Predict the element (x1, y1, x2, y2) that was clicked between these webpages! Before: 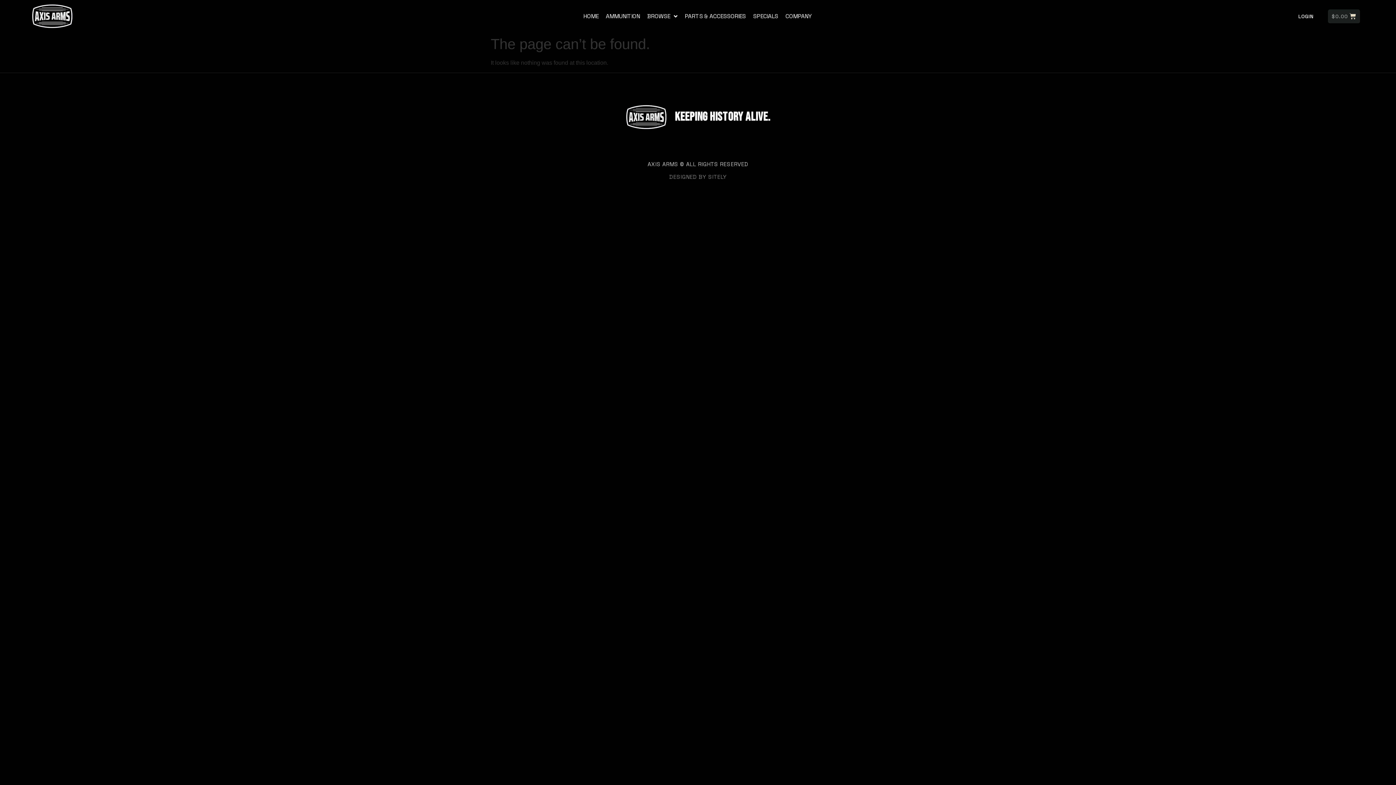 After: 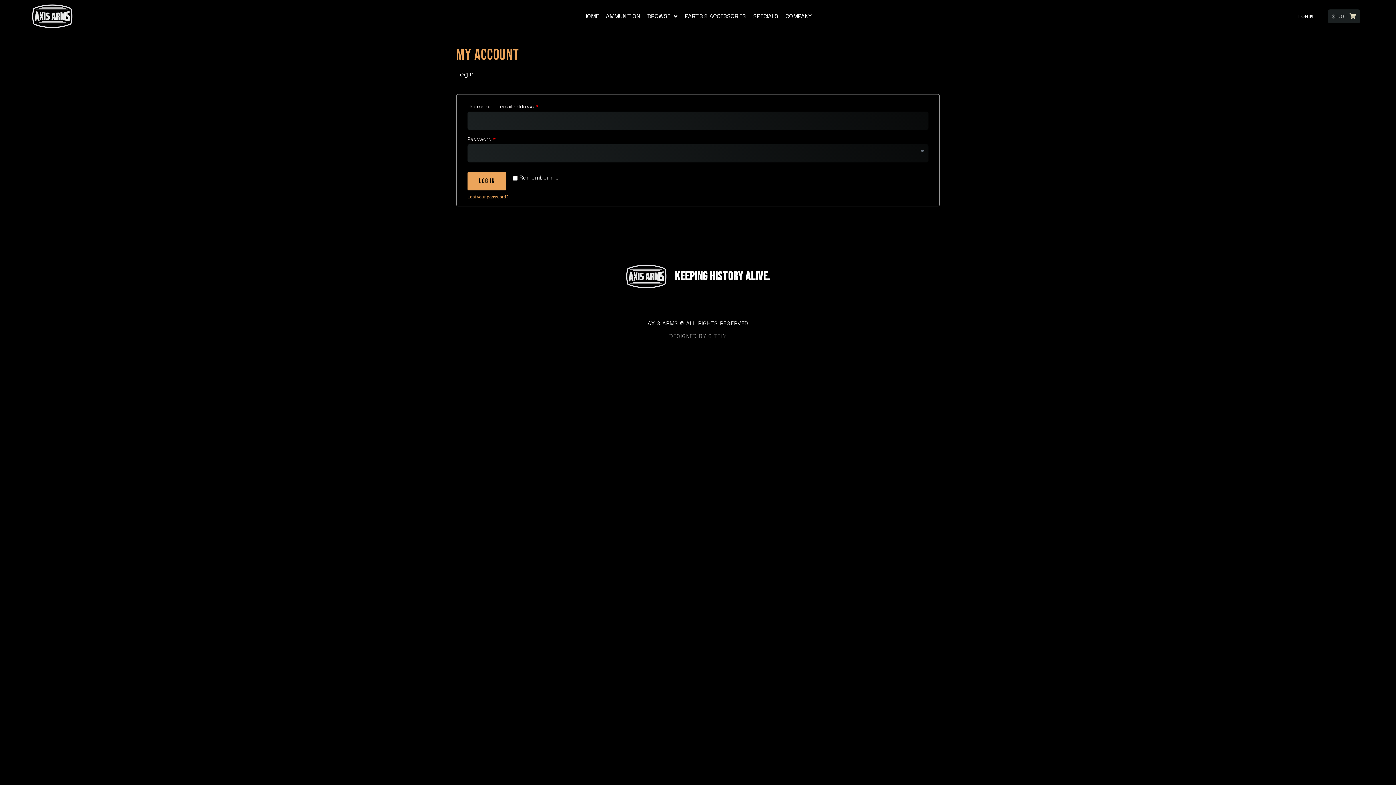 Action: bbox: (1291, 10, 1321, 22) label: LOGIN